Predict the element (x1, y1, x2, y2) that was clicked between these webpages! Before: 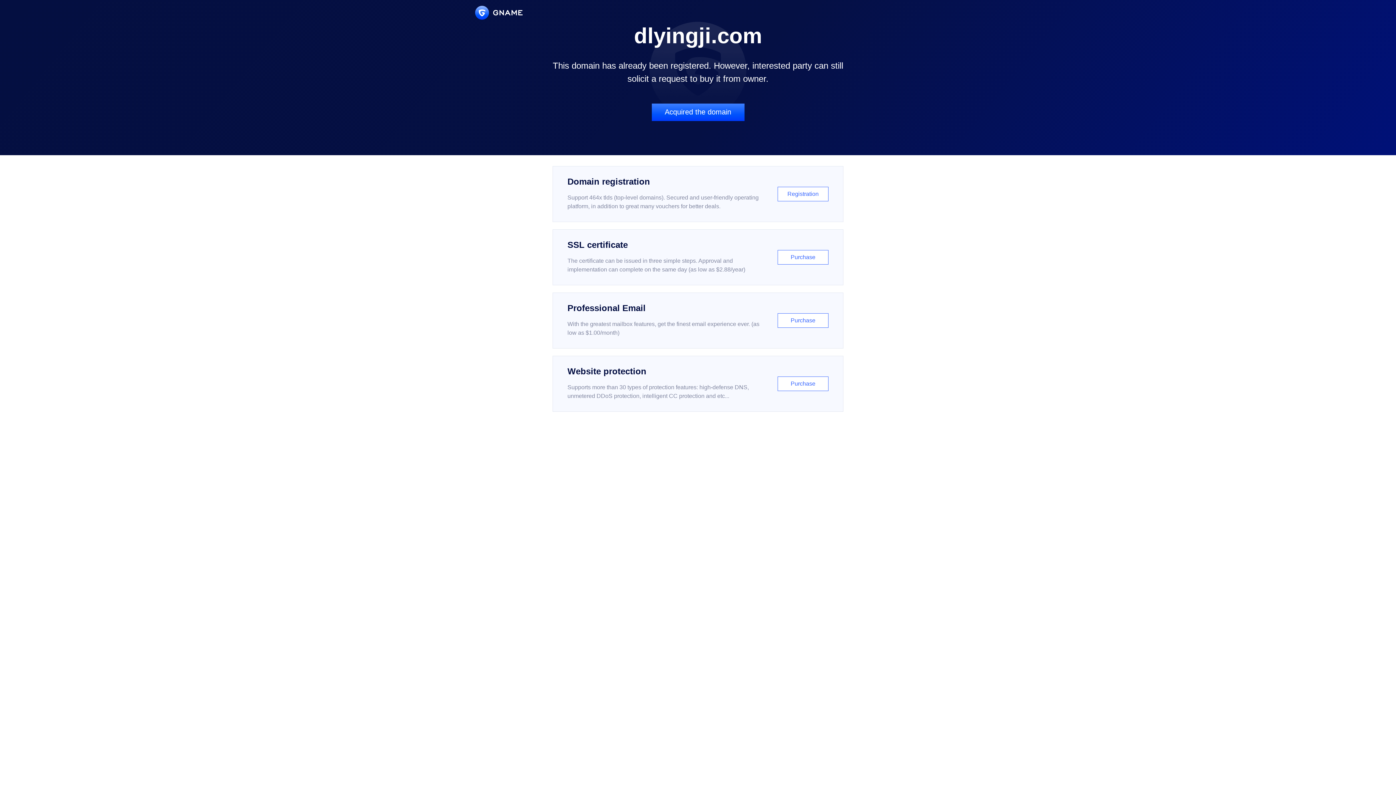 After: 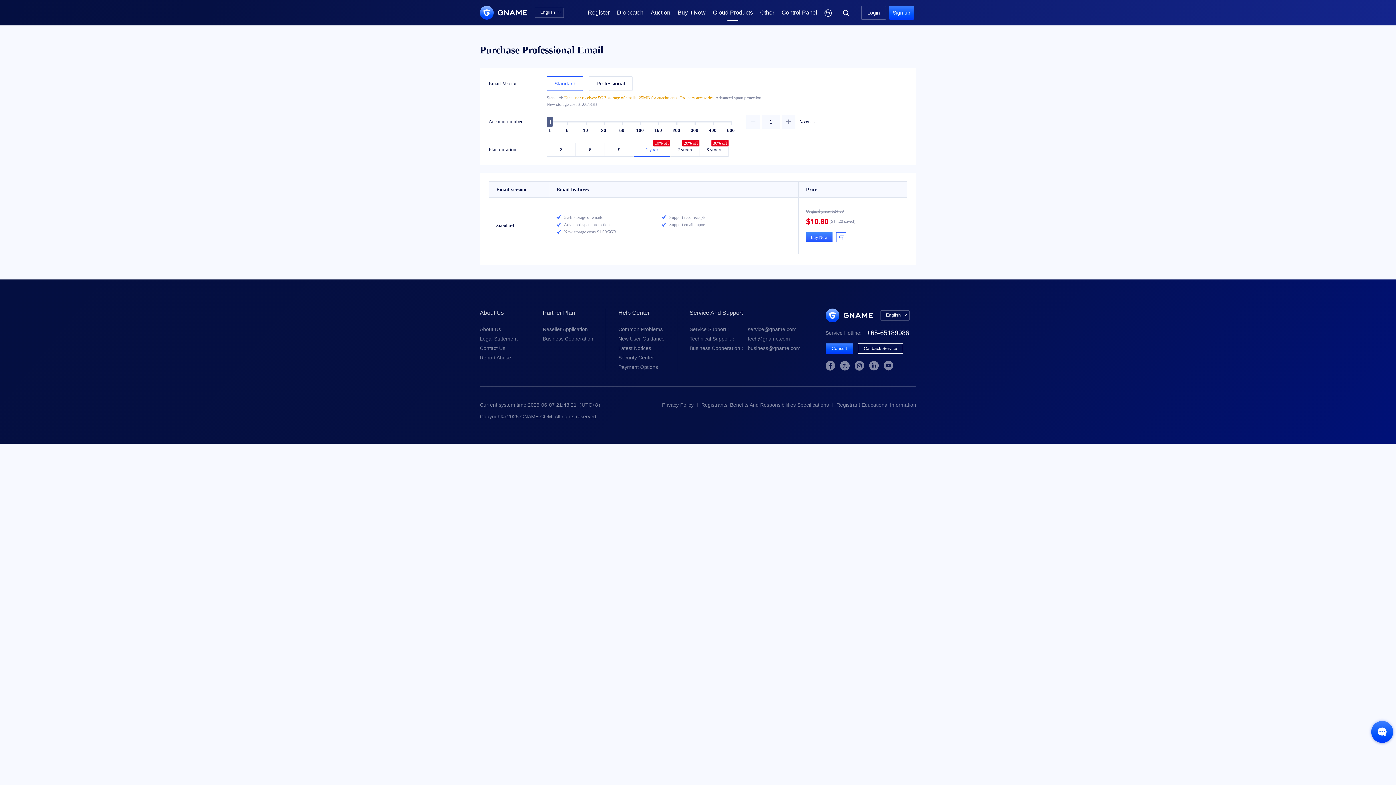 Action: label: Professional Email

With the greatest mailbox features, get the finest email experience ever. (as low as $1.00/month)

Purchase bbox: (552, 292, 843, 348)